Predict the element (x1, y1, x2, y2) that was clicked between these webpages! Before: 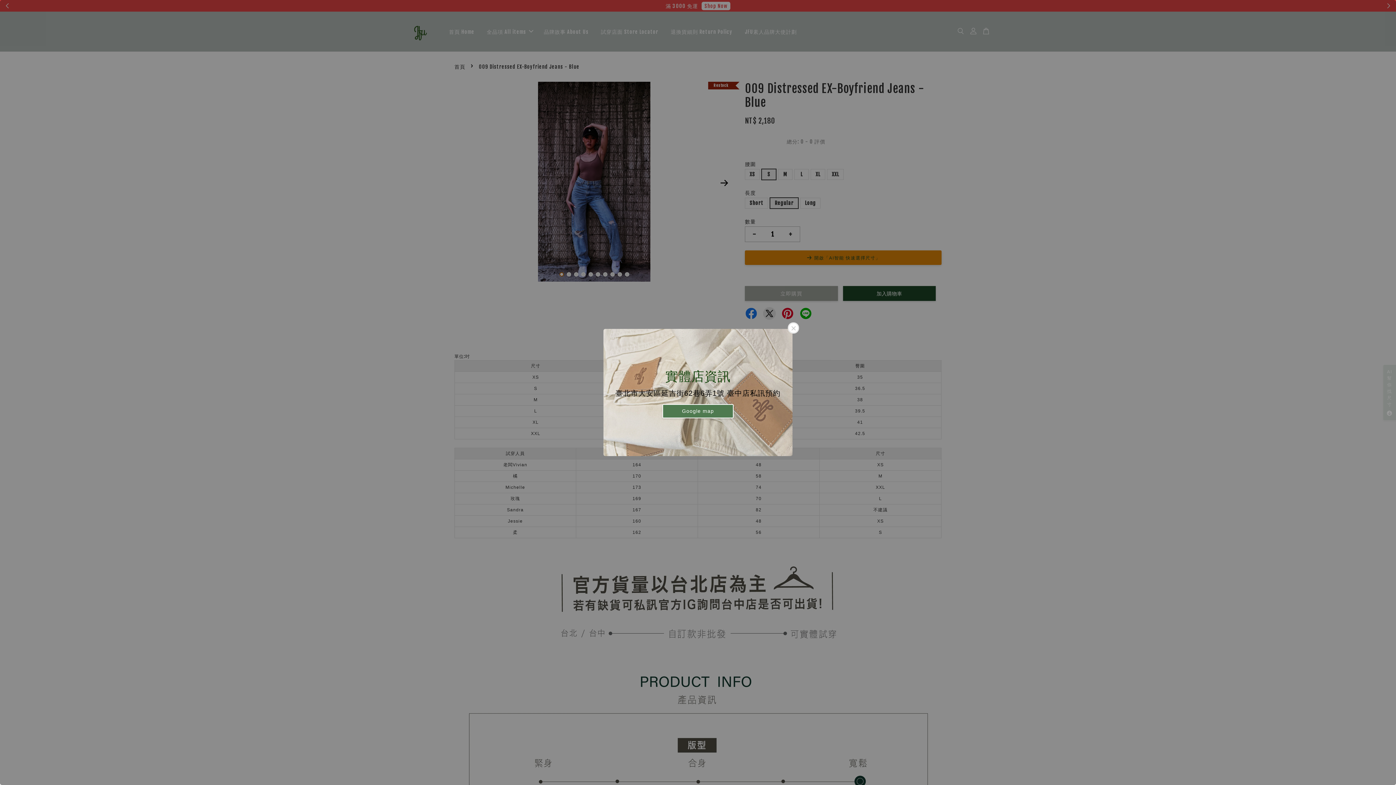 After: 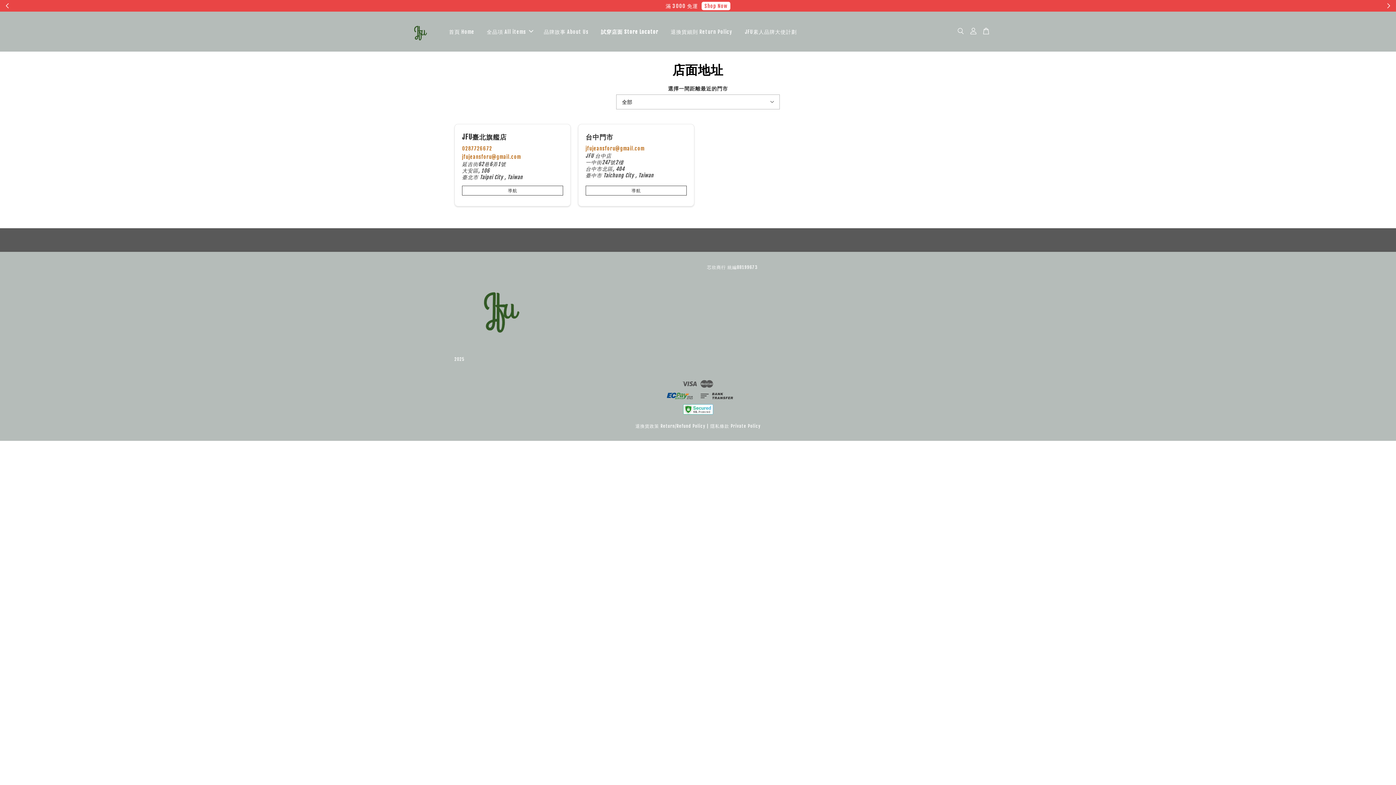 Action: label: Google map bbox: (662, 404, 733, 418)